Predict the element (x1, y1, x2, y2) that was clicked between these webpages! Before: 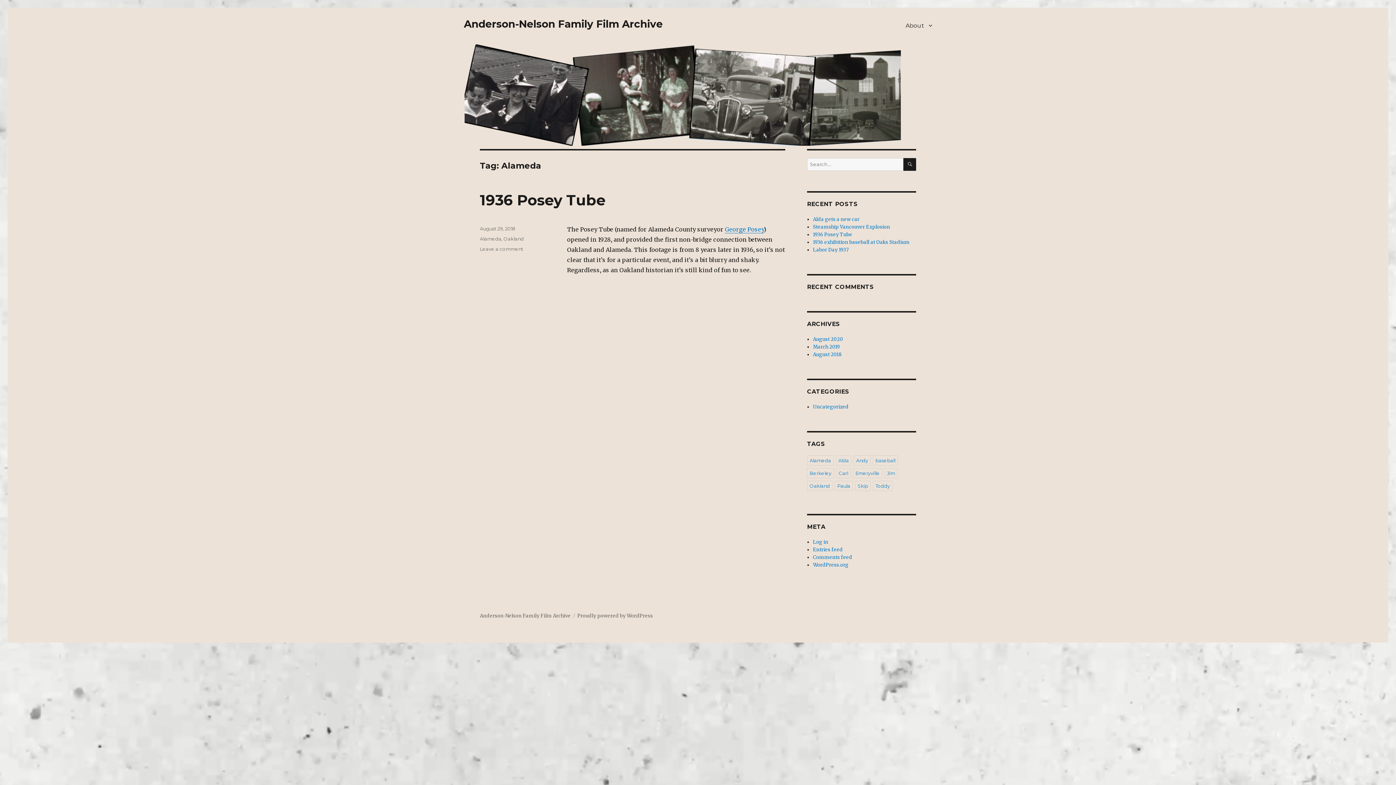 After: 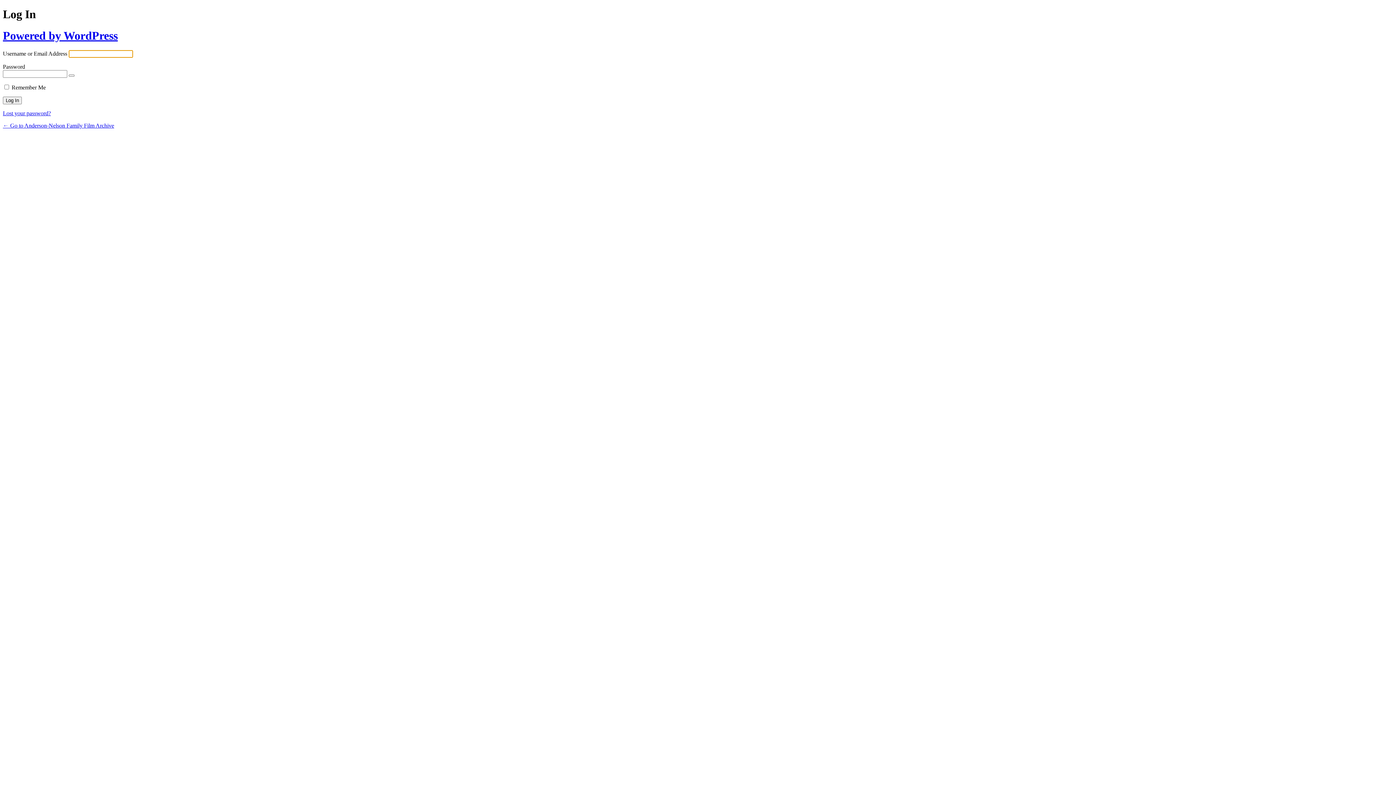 Action: bbox: (813, 539, 828, 545) label: Log in